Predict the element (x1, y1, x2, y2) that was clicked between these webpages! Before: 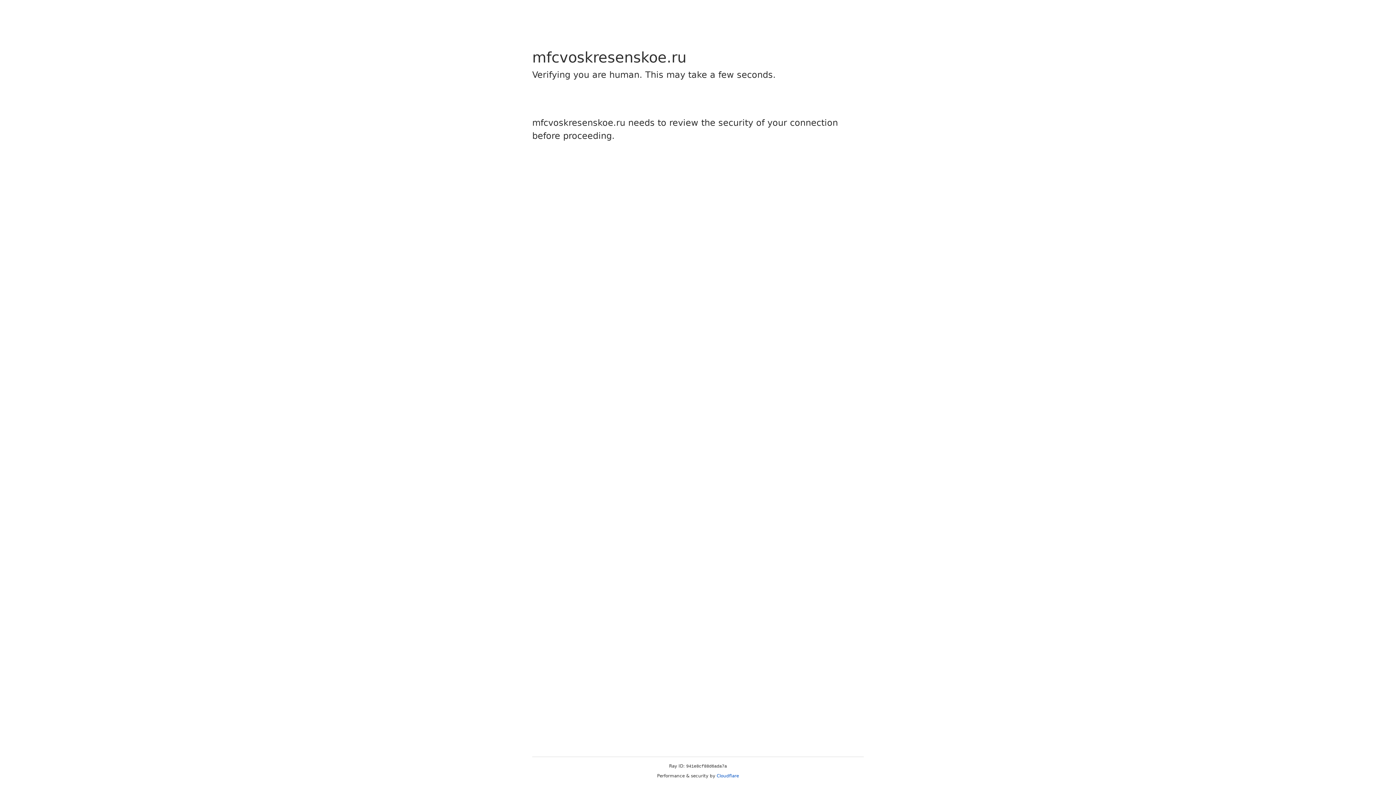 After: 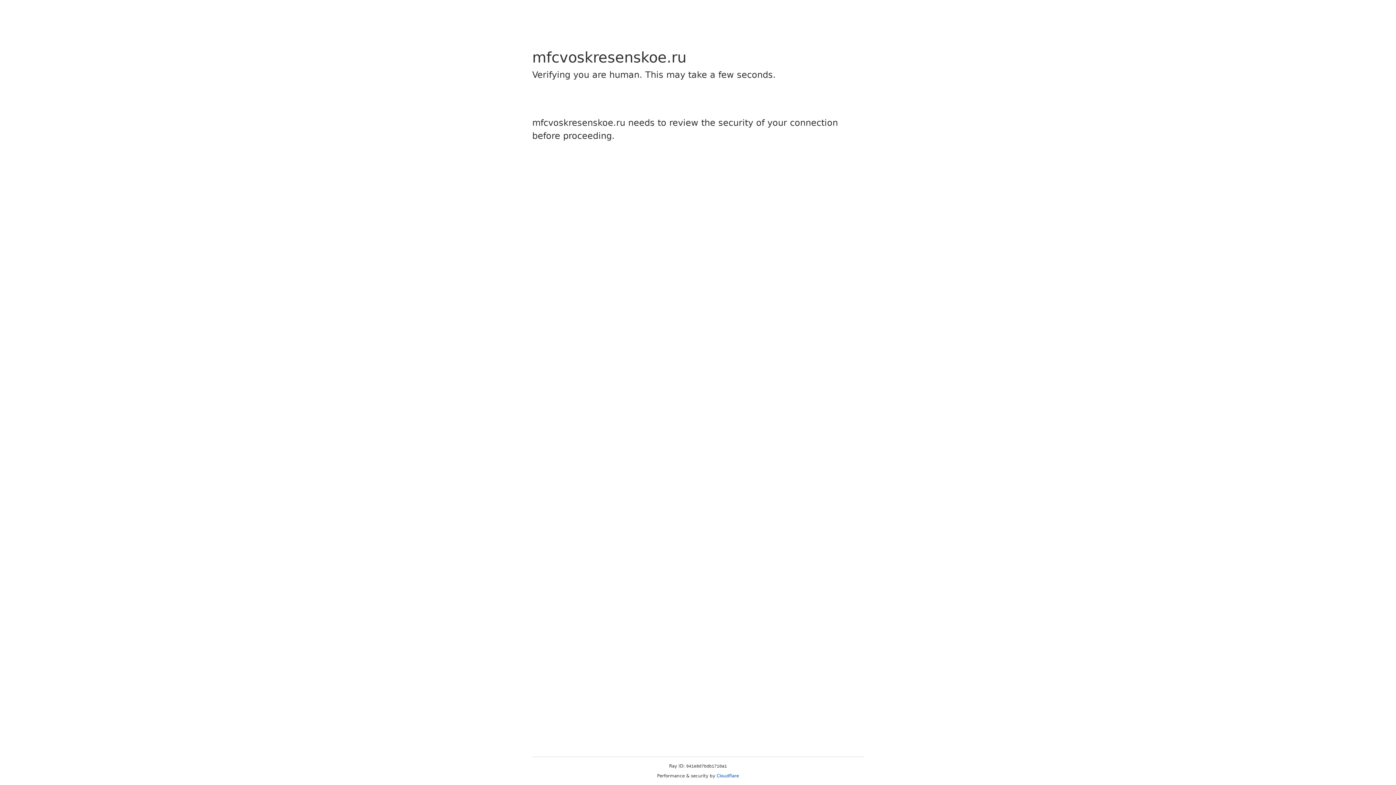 Action: label: Cloudflare bbox: (716, 773, 739, 778)